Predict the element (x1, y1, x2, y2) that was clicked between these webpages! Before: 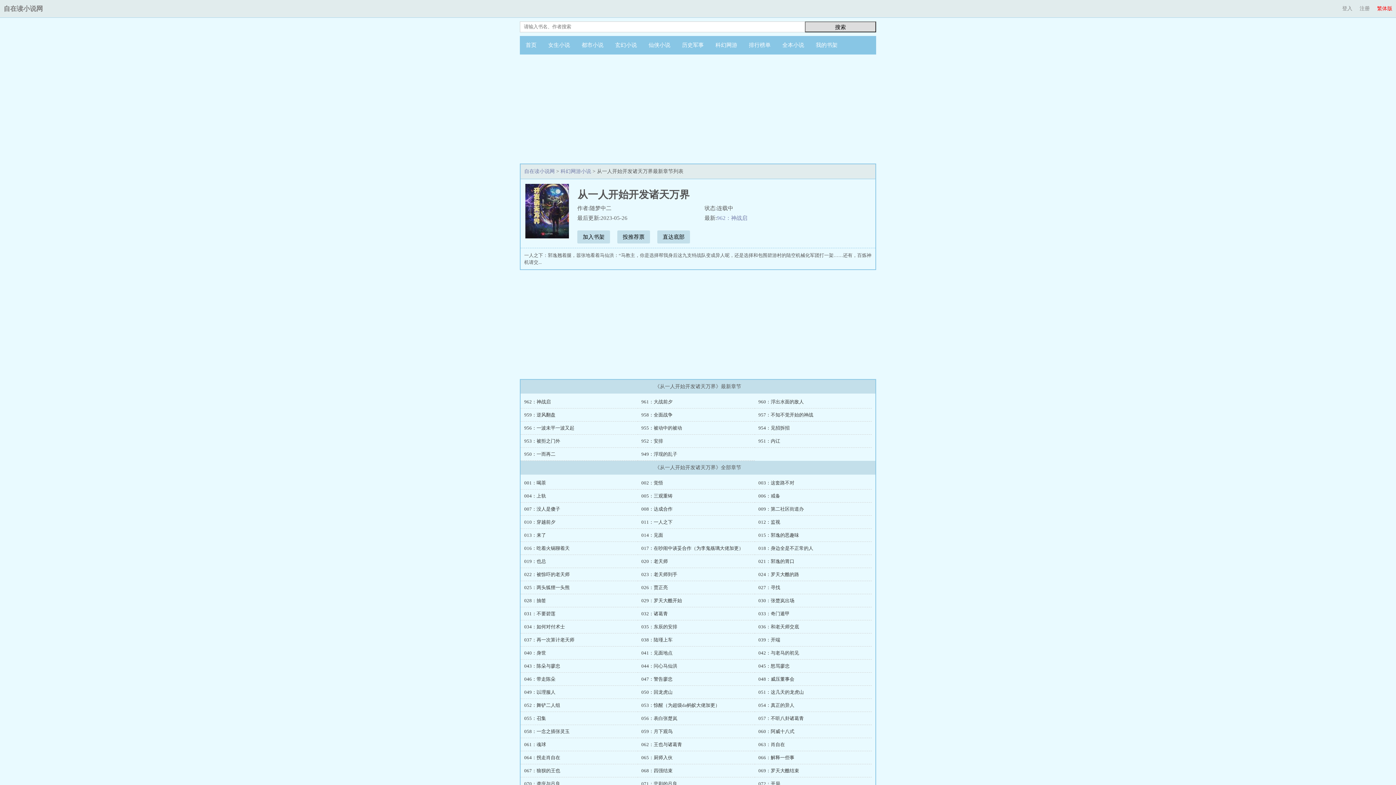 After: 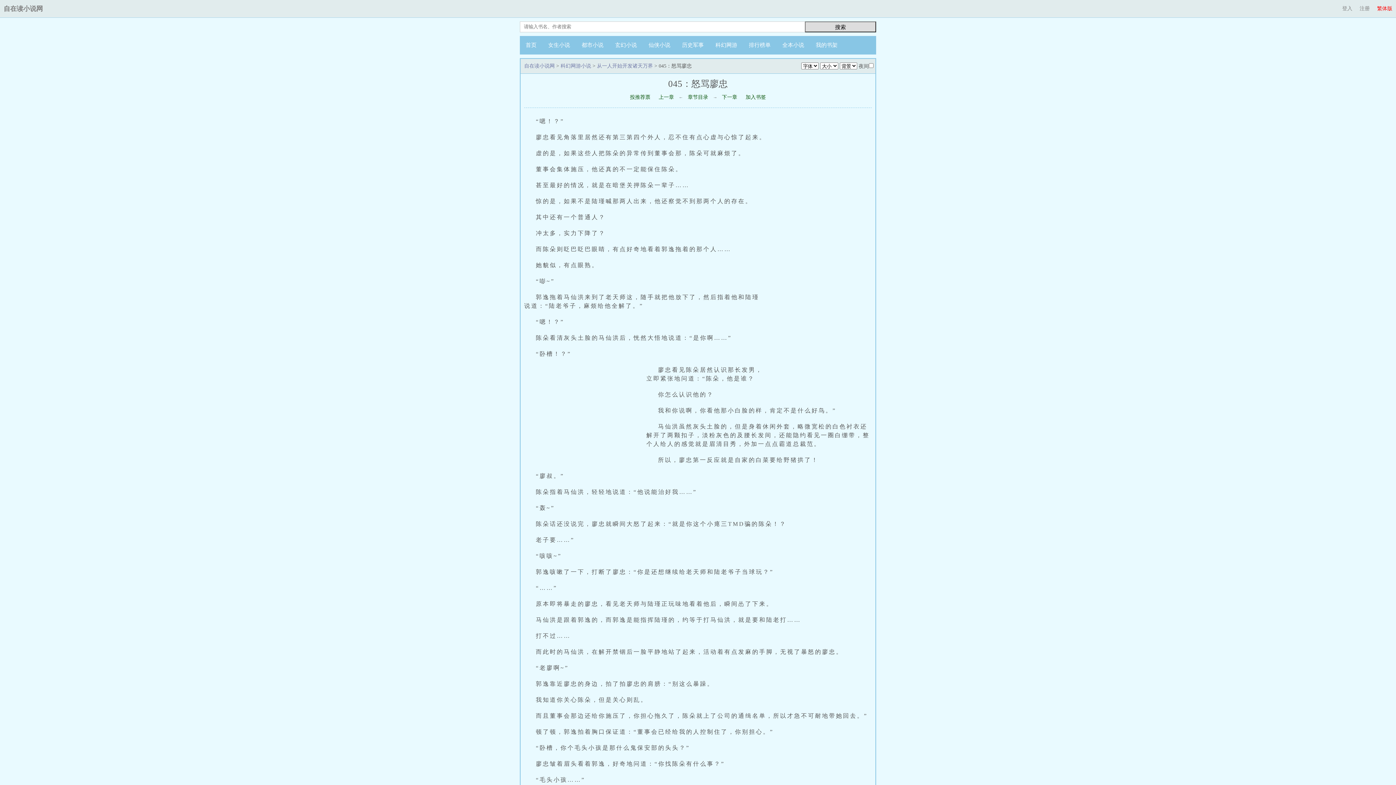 Action: bbox: (758, 663, 789, 669) label: 045：怒骂廖忠